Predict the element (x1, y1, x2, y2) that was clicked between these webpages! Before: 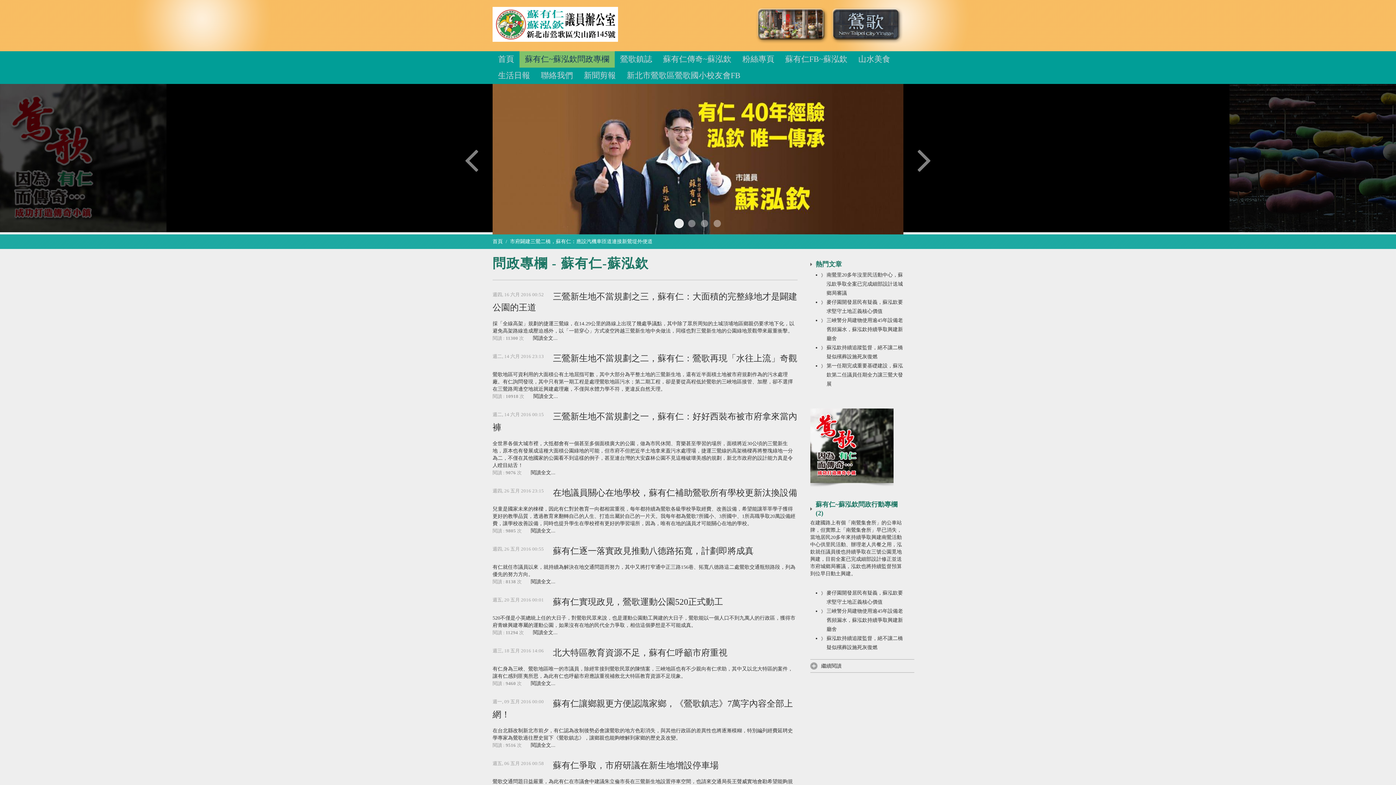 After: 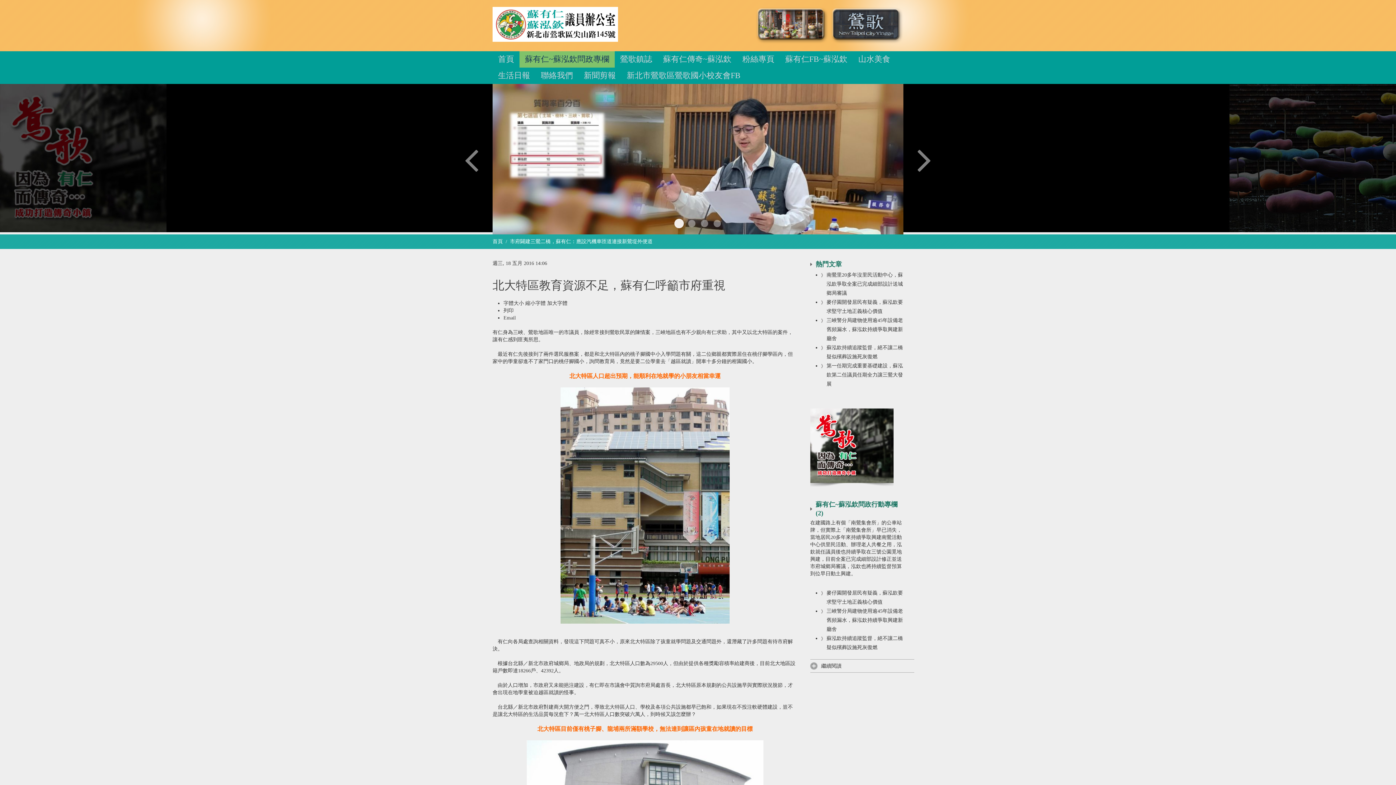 Action: label: 北大特區教育資源不足，蘇有仁呼籲市府重視 bbox: (553, 648, 727, 657)